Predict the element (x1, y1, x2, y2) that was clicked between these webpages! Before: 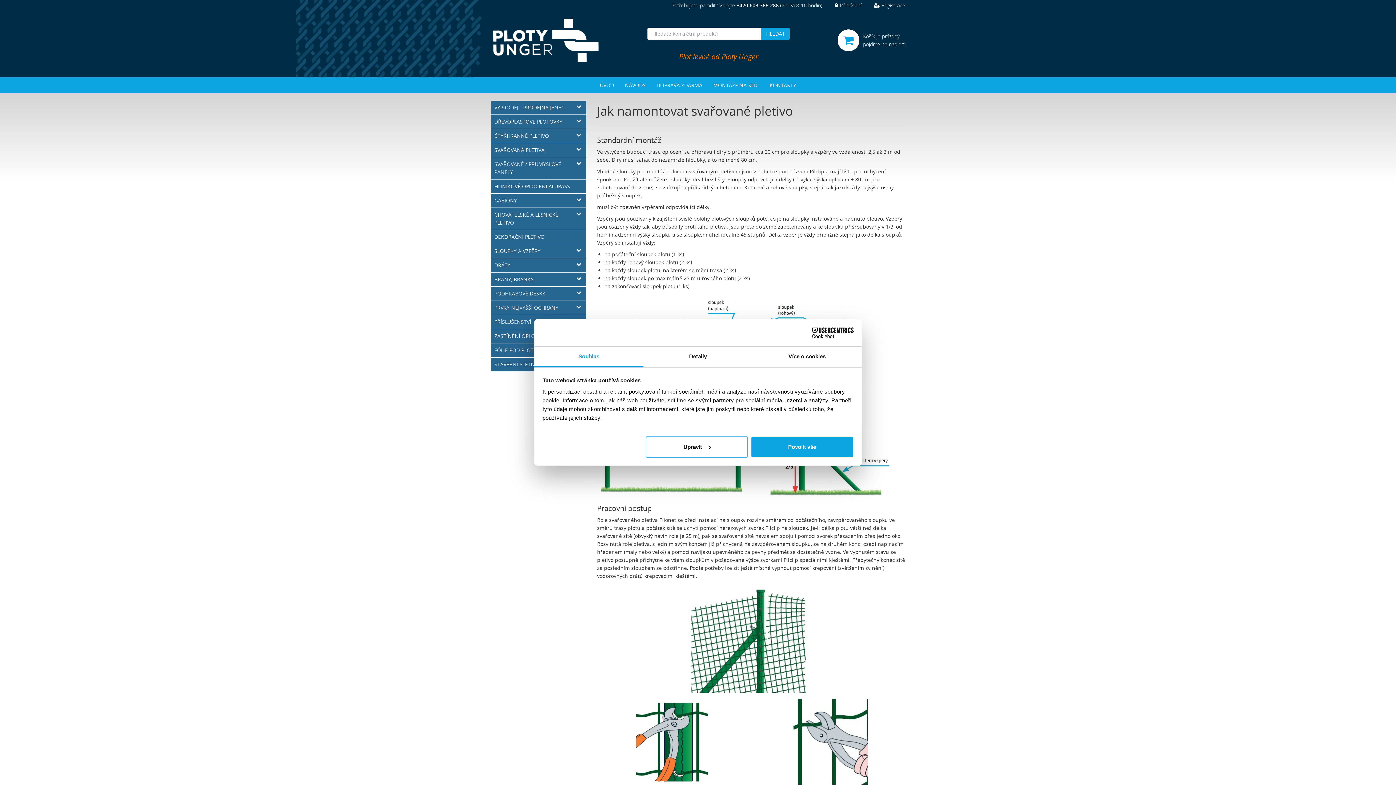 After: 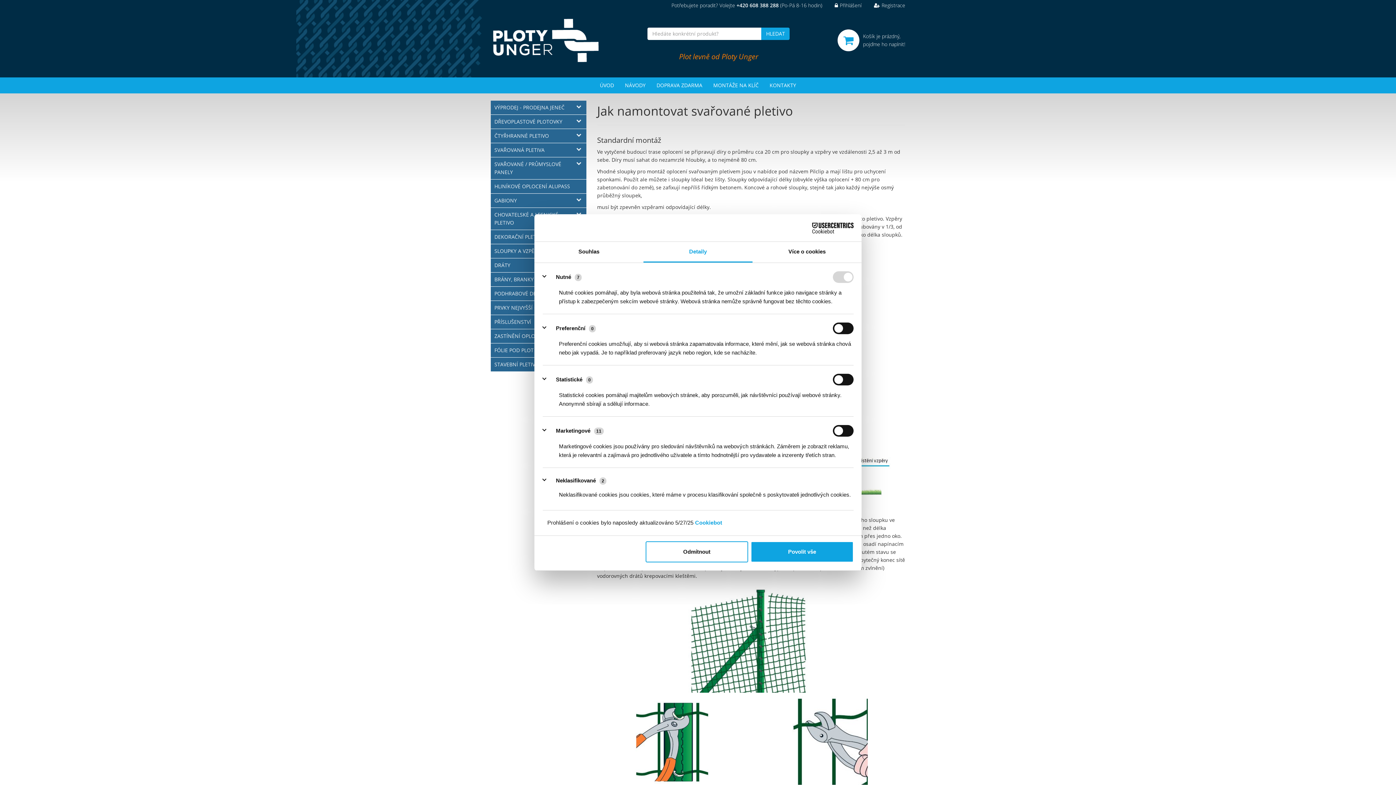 Action: bbox: (643, 346, 752, 367) label: Detaily